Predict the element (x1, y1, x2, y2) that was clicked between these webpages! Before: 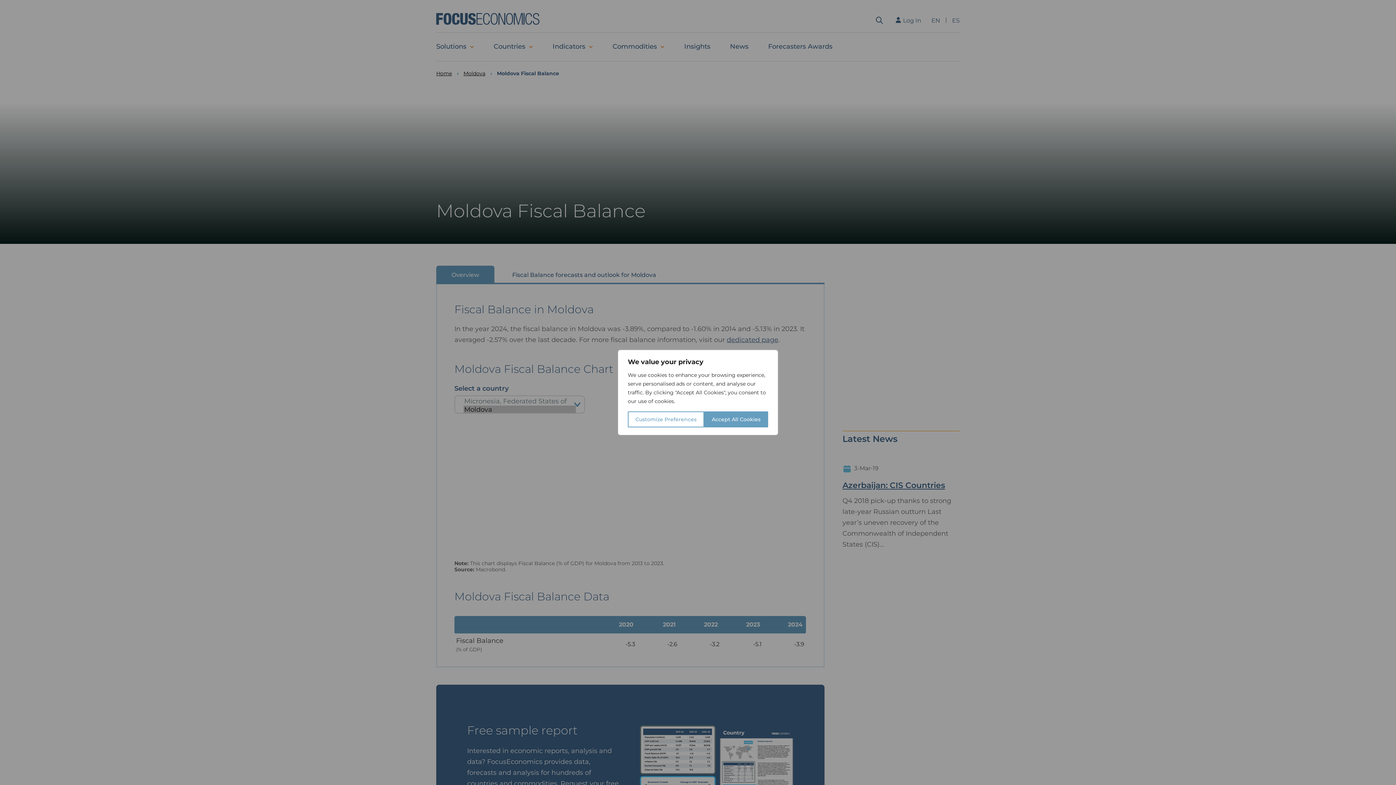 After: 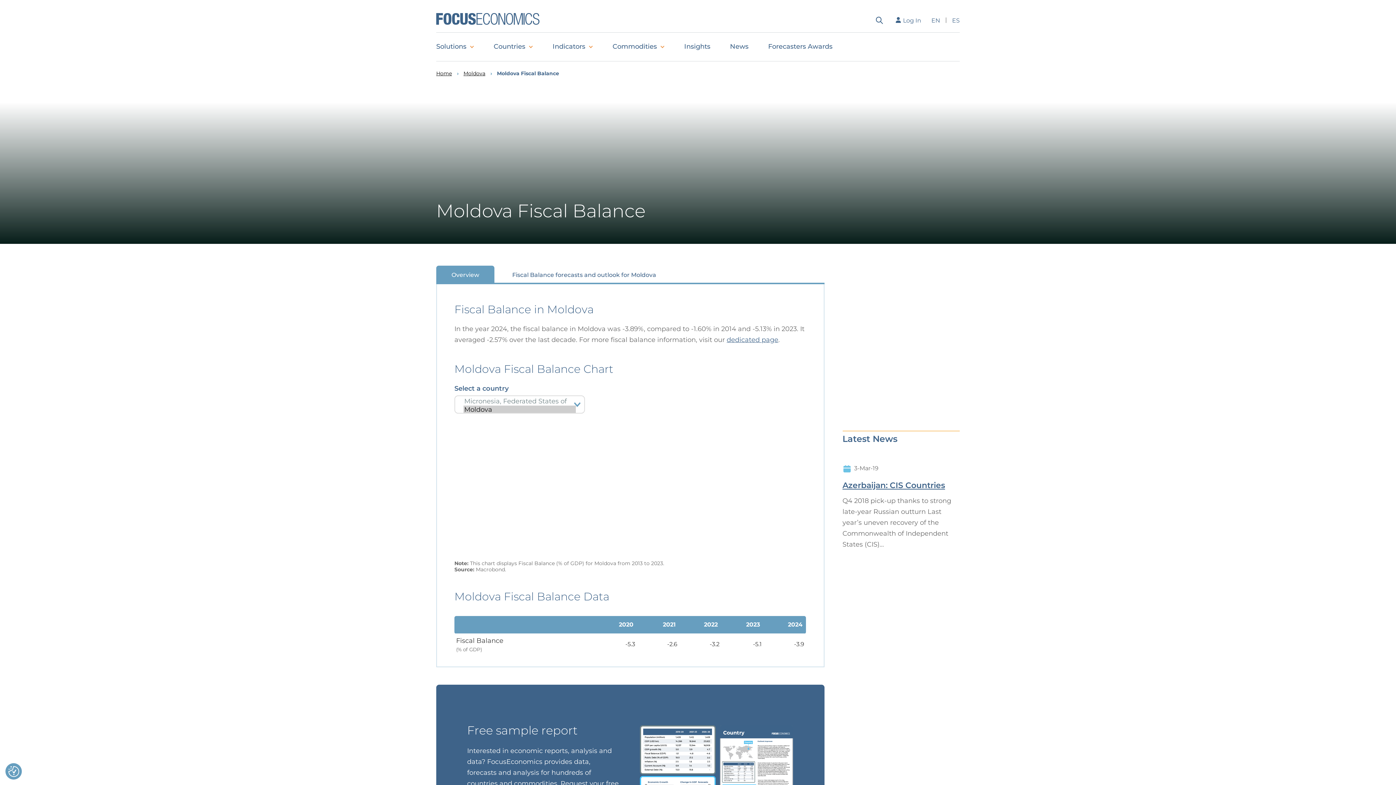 Action: label: Accept All Cookies bbox: (704, 411, 768, 427)